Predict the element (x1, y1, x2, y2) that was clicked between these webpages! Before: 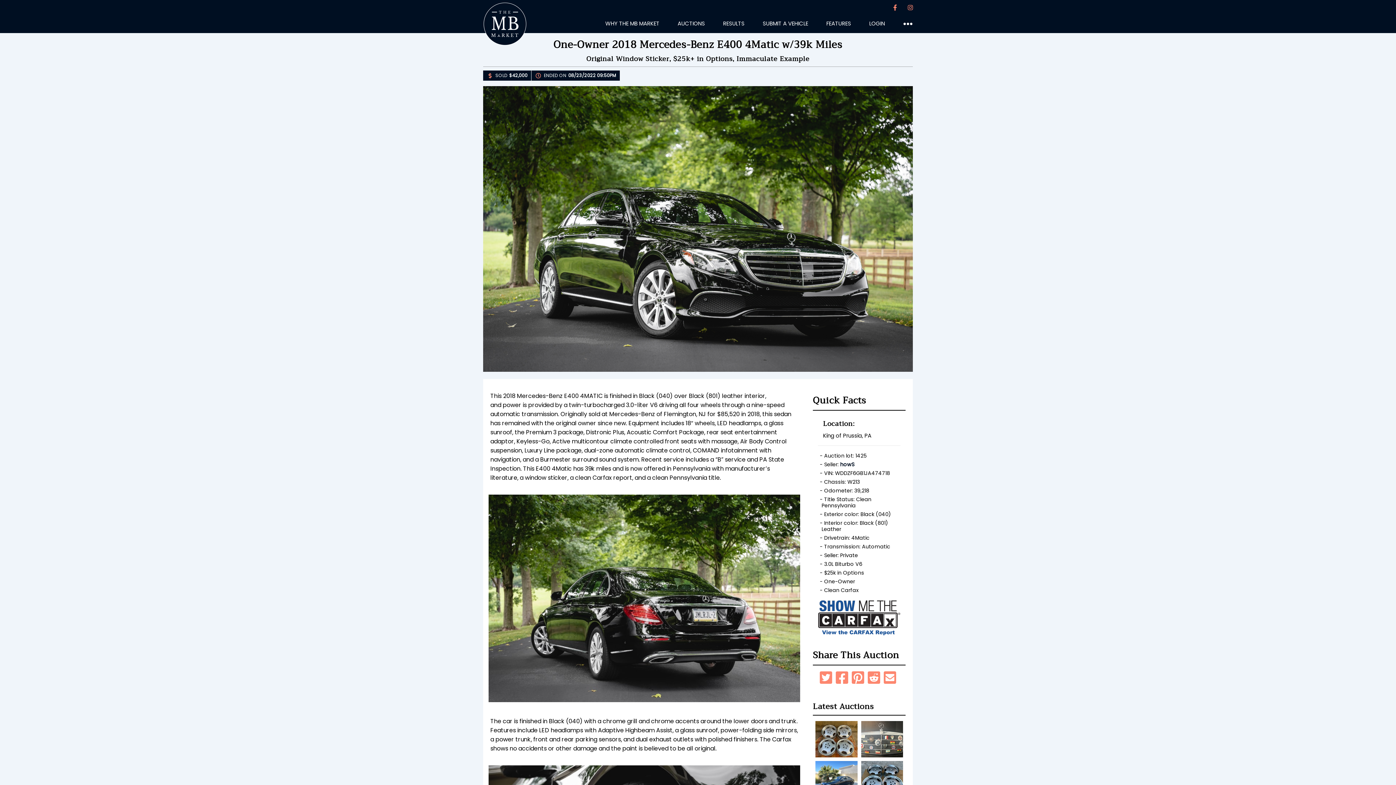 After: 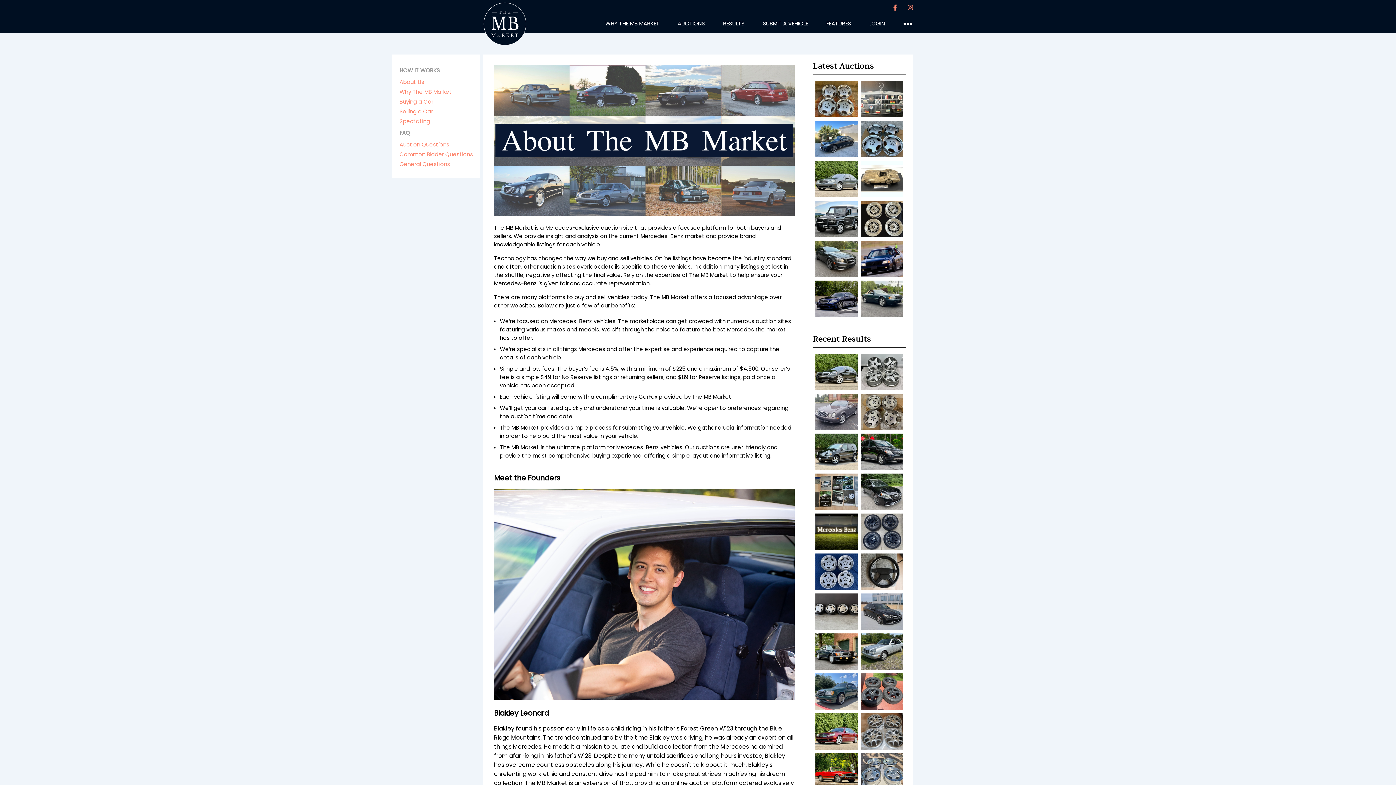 Action: label: WHY THE MB MARKET bbox: (596, 17, 668, 29)